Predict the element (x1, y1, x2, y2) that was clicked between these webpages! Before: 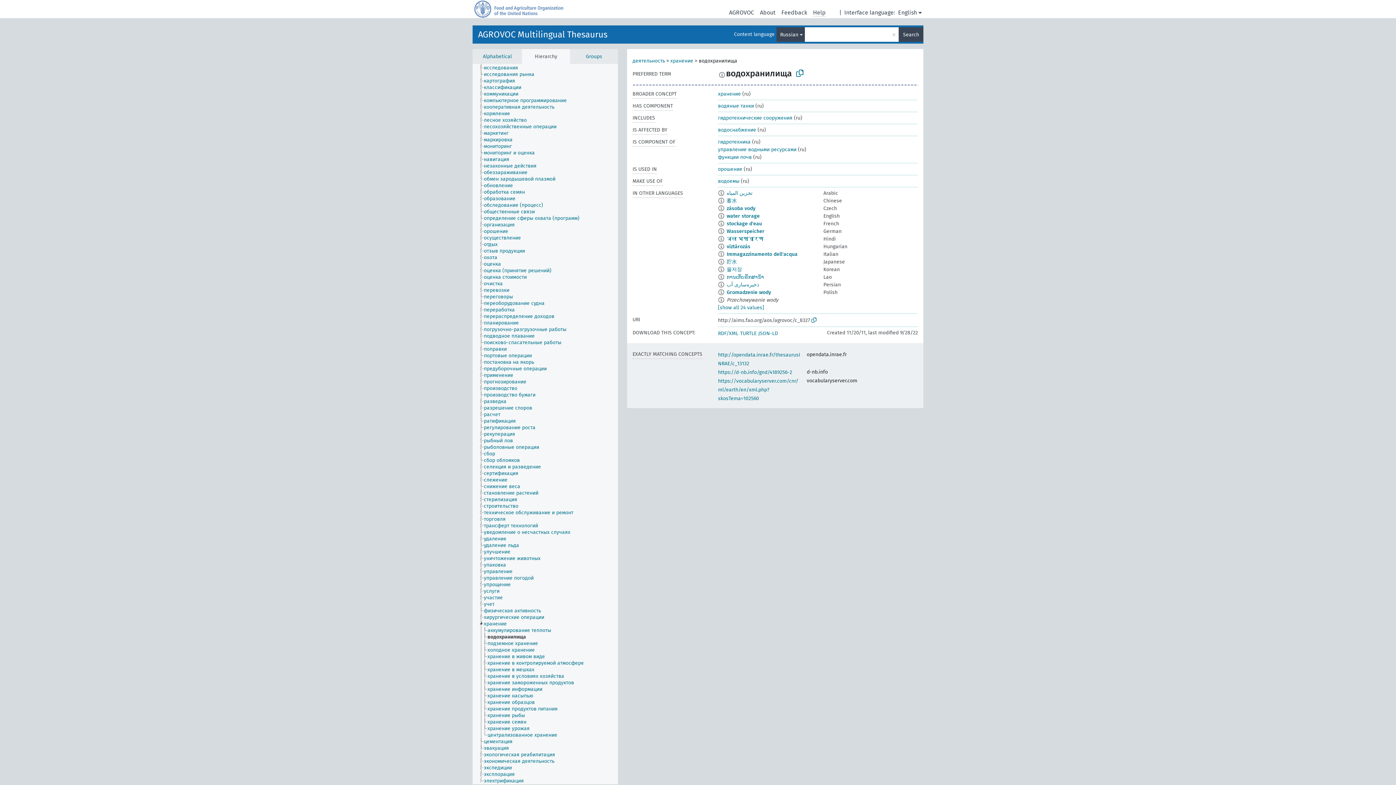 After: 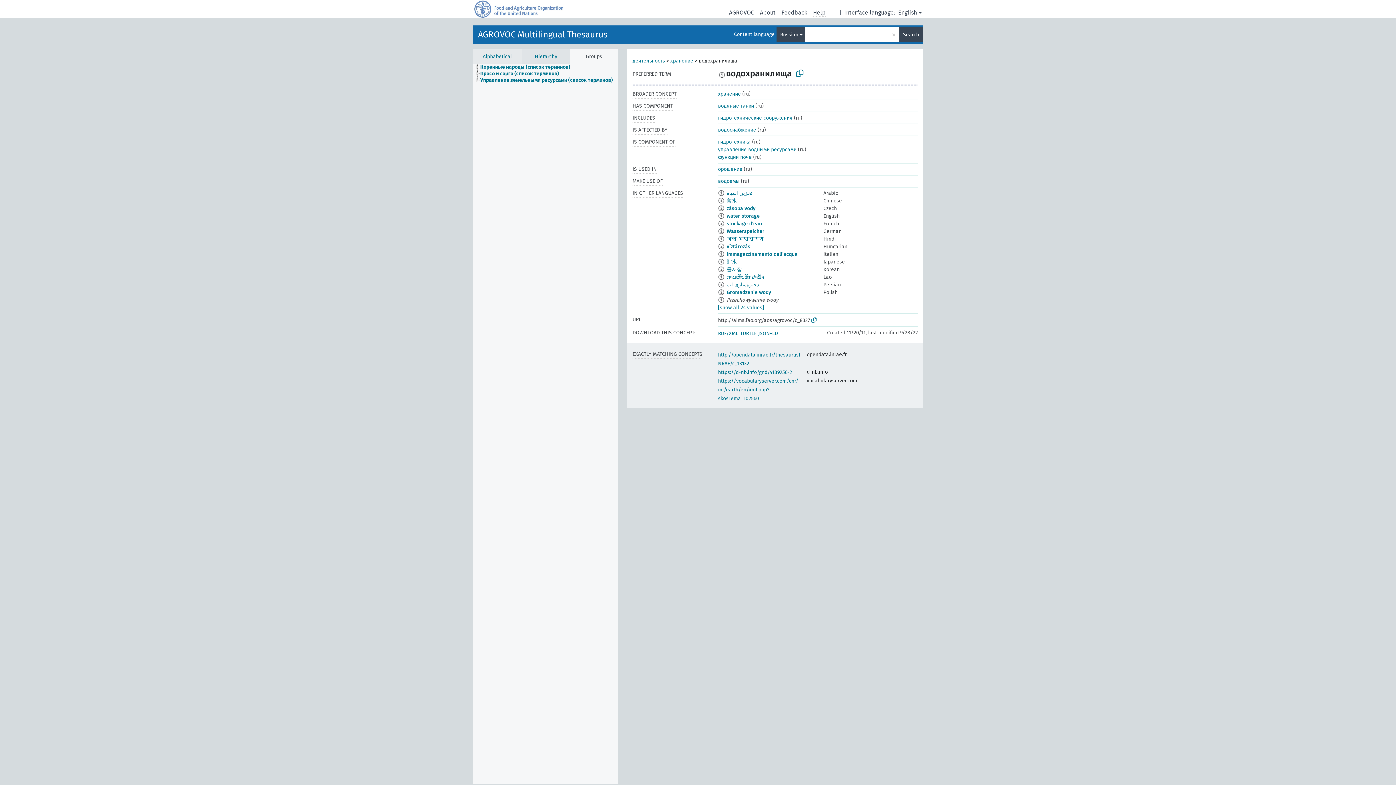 Action: bbox: (570, 49, 618, 64) label: Groups